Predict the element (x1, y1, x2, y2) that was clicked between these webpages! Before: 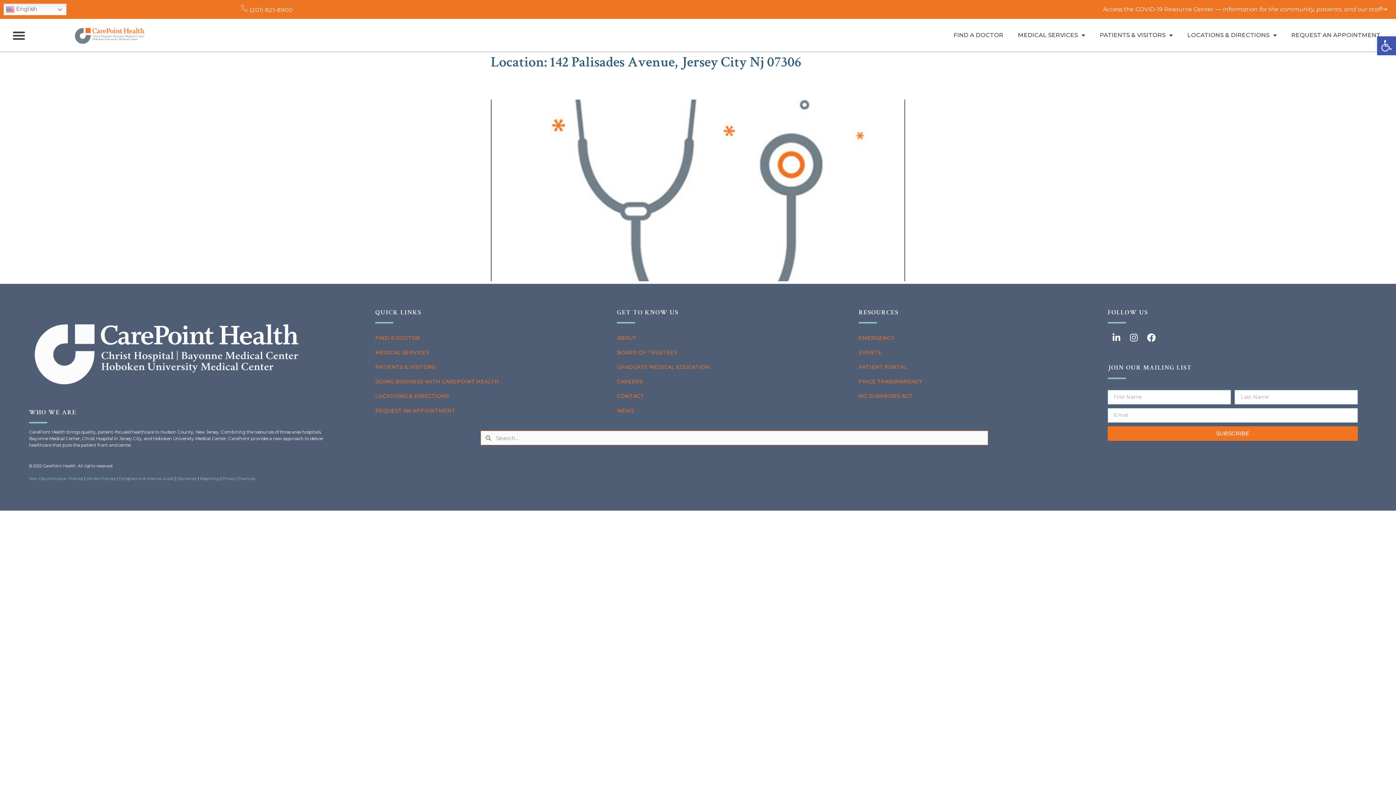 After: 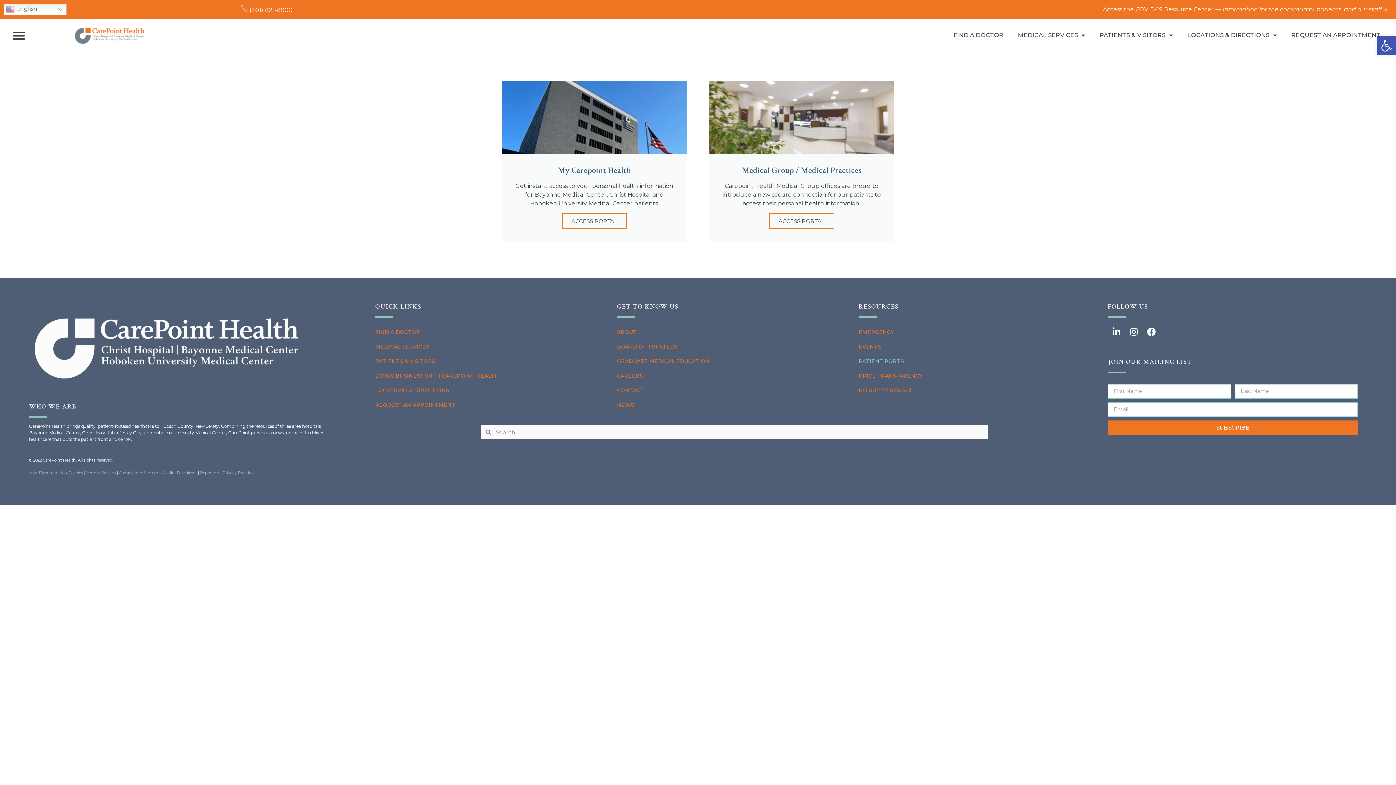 Action: label: PATIENT PORTAL bbox: (858, 360, 1093, 374)